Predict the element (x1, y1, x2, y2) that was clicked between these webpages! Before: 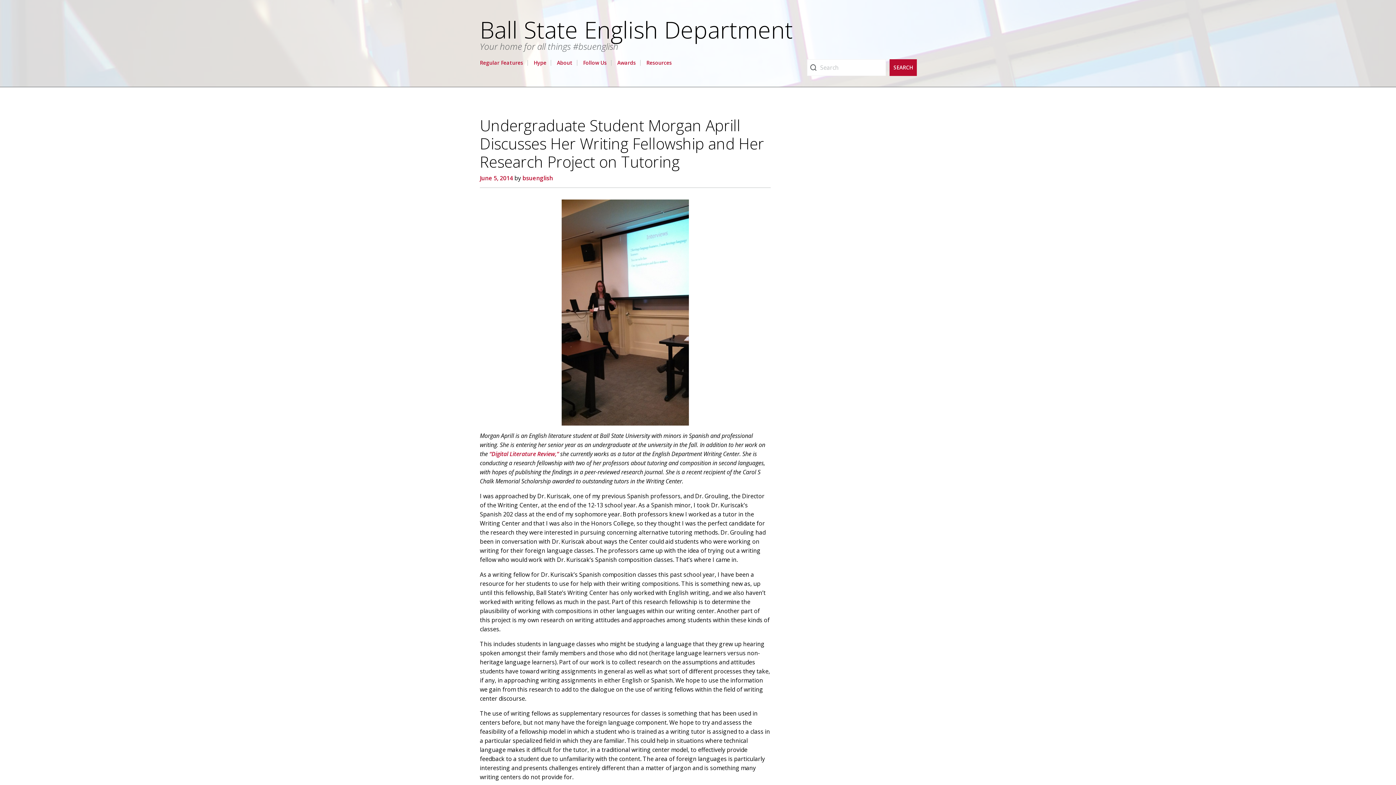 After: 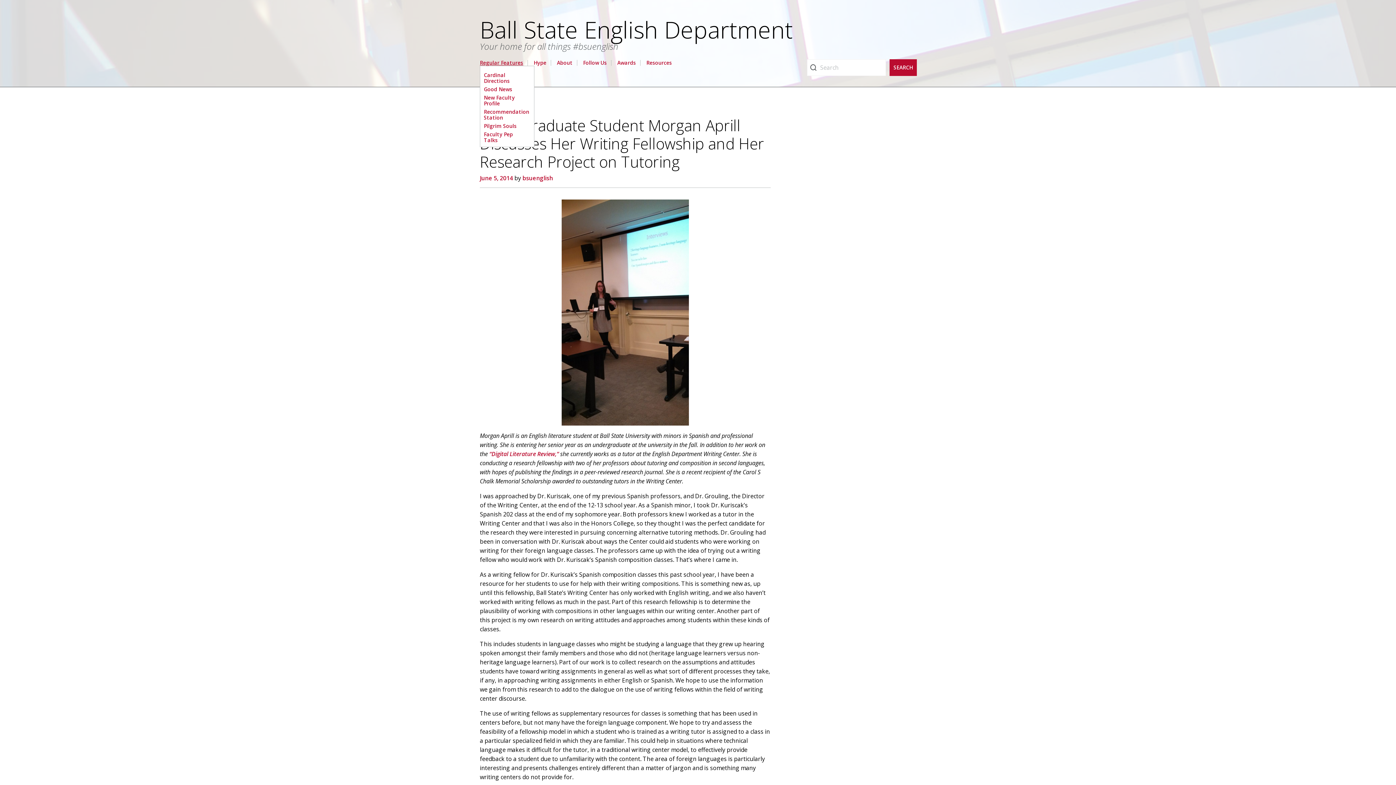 Action: label: Regular Features bbox: (480, 59, 523, 66)